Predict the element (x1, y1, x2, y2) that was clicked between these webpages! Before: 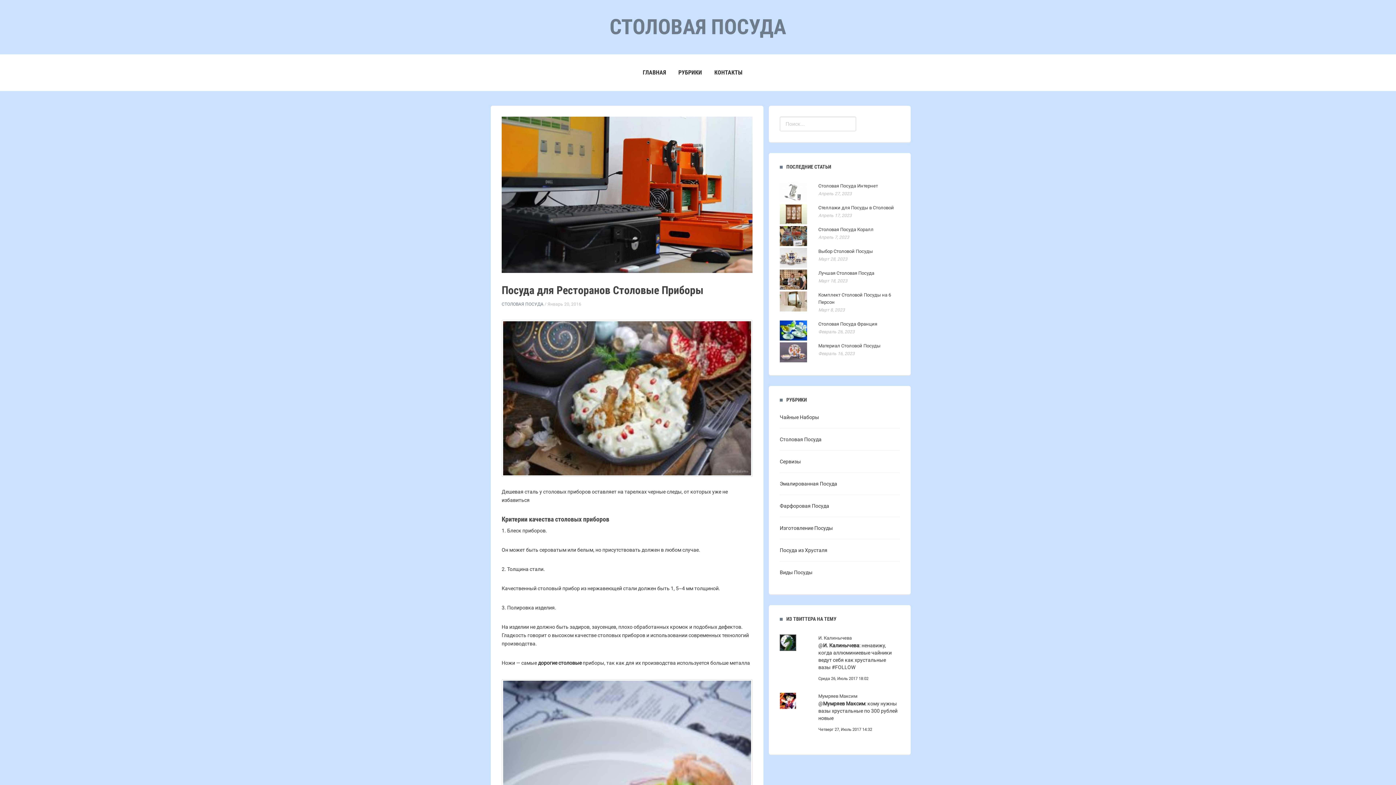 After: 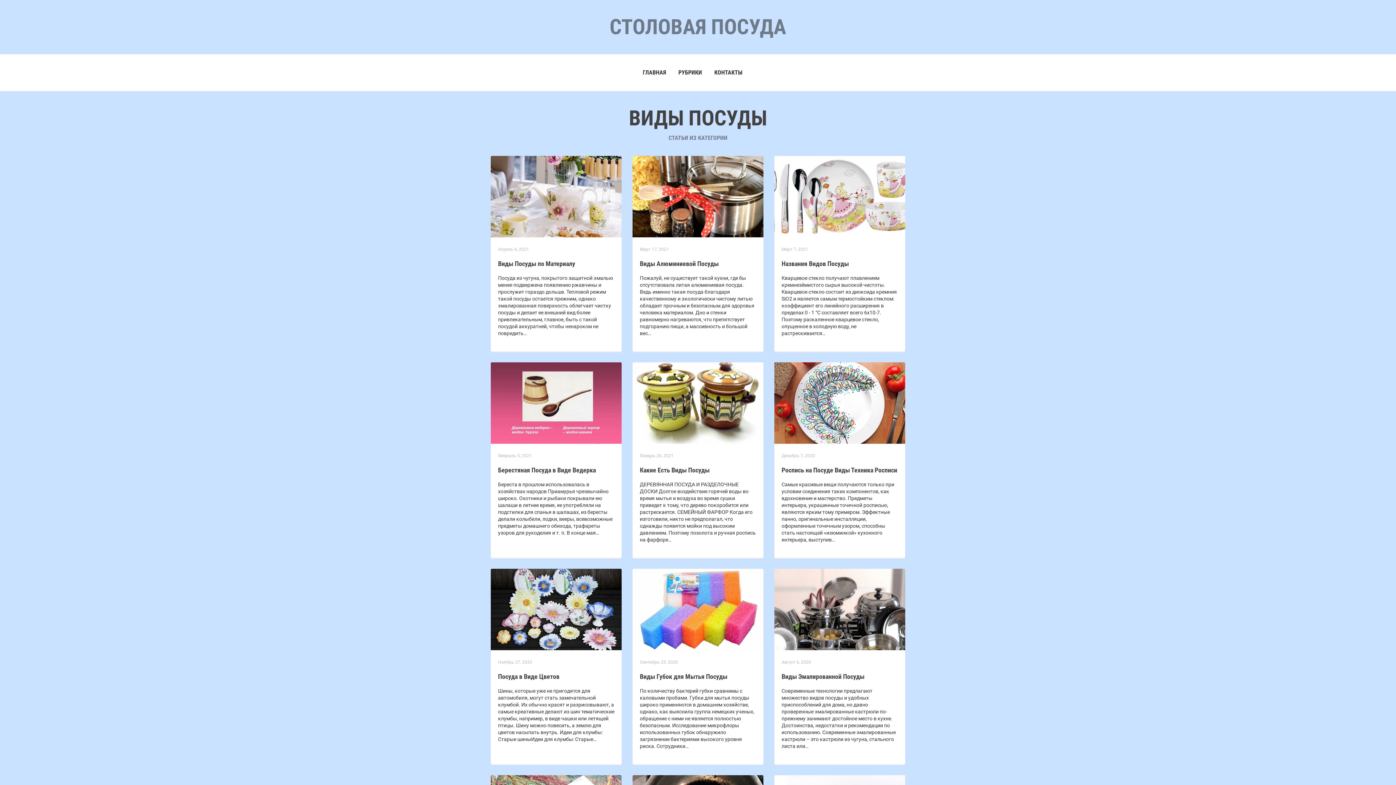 Action: bbox: (780, 569, 812, 575) label: Виды Посуды